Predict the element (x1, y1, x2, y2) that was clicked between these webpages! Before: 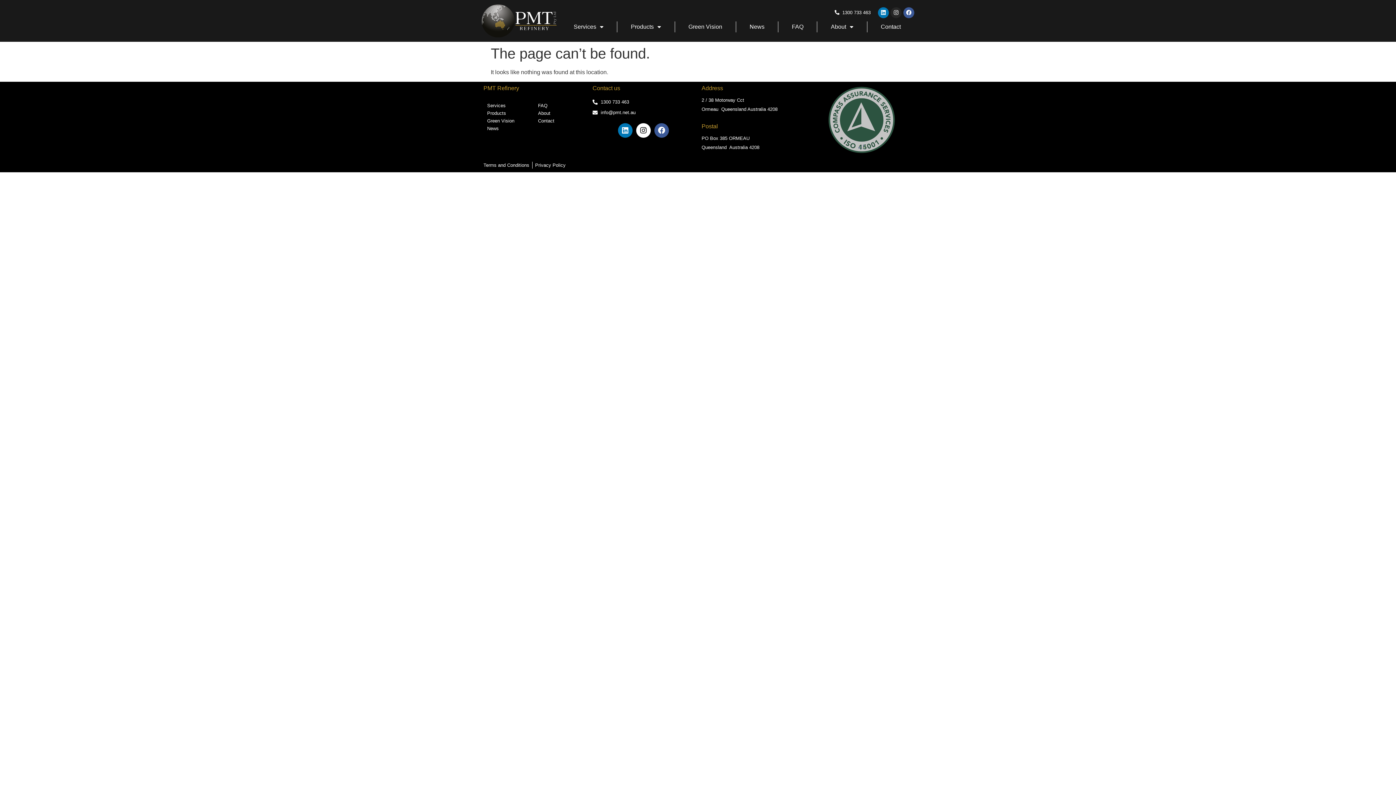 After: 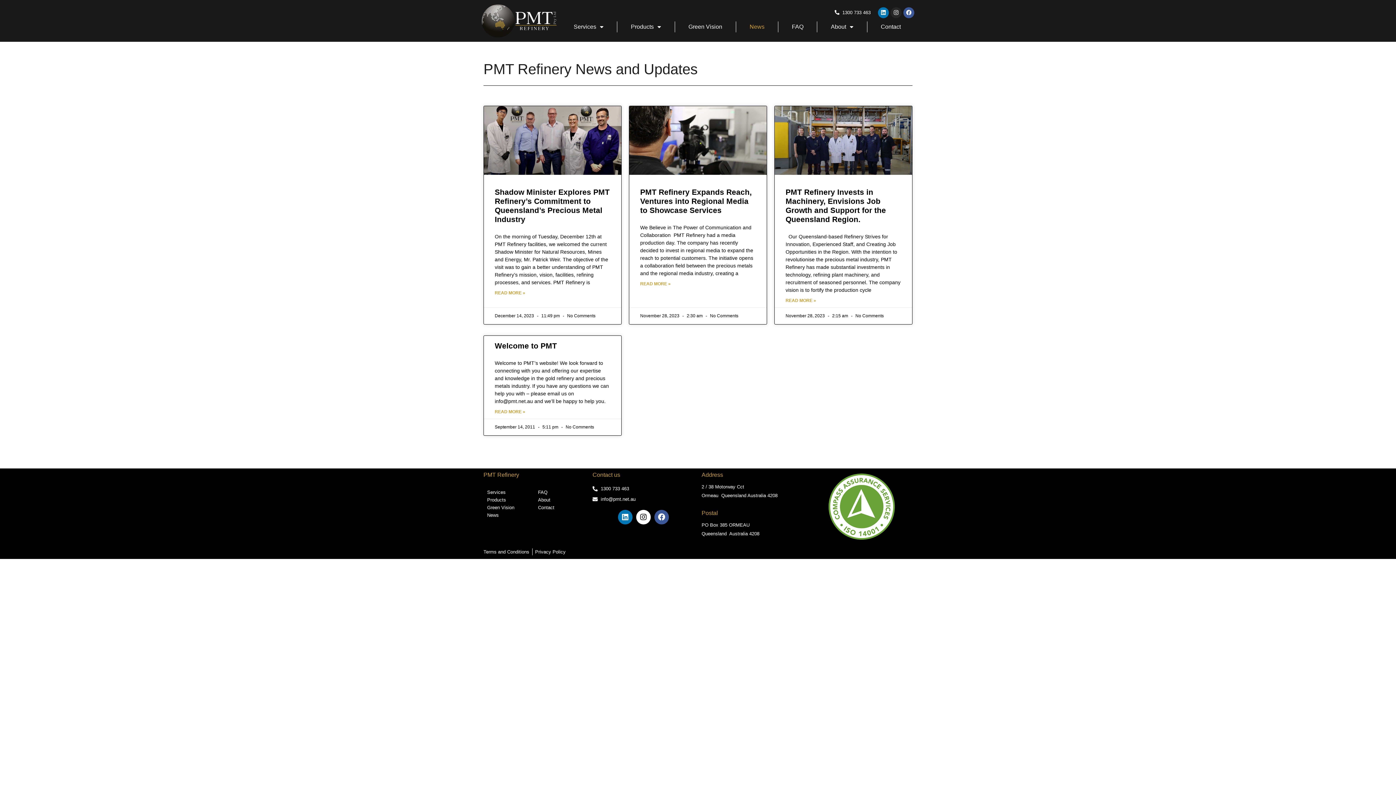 Action: bbox: (736, 18, 778, 35) label: News